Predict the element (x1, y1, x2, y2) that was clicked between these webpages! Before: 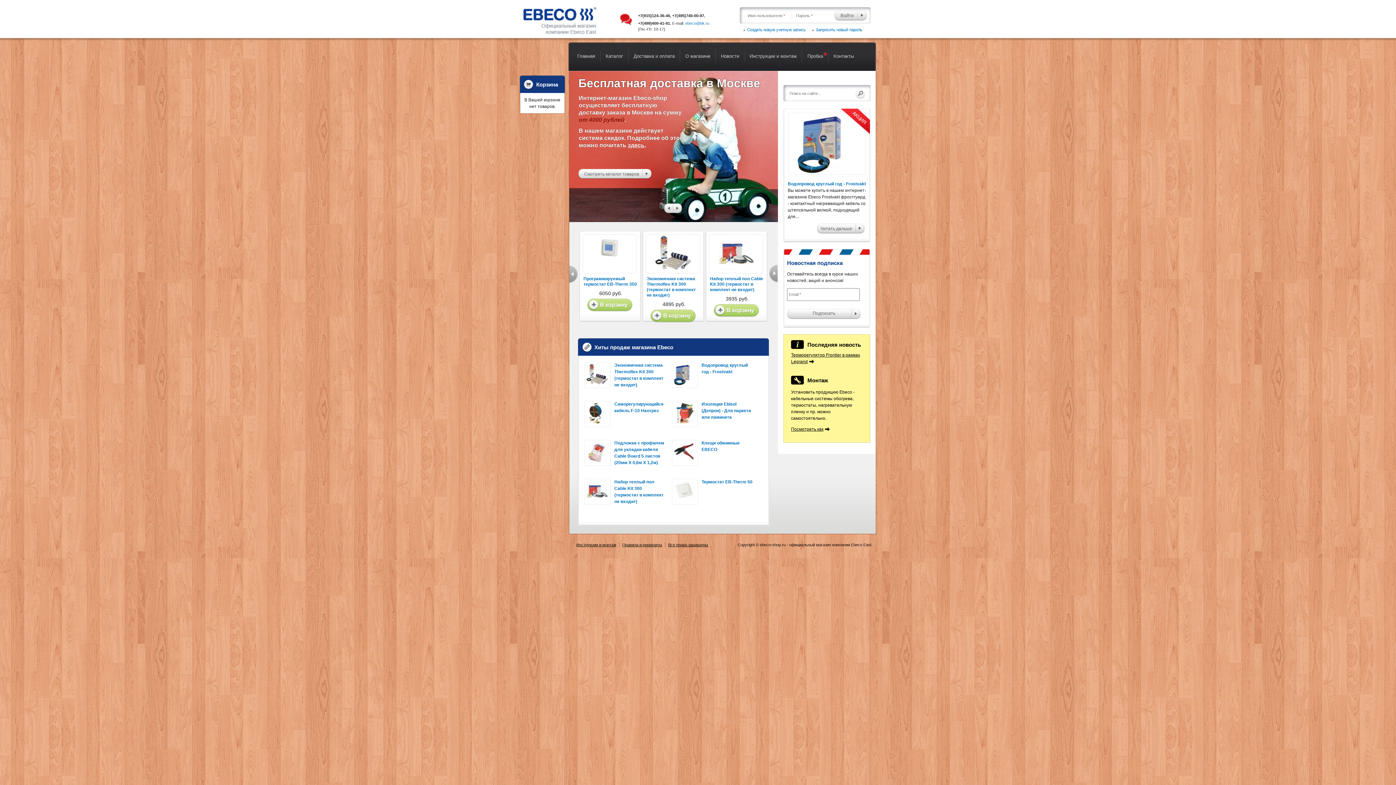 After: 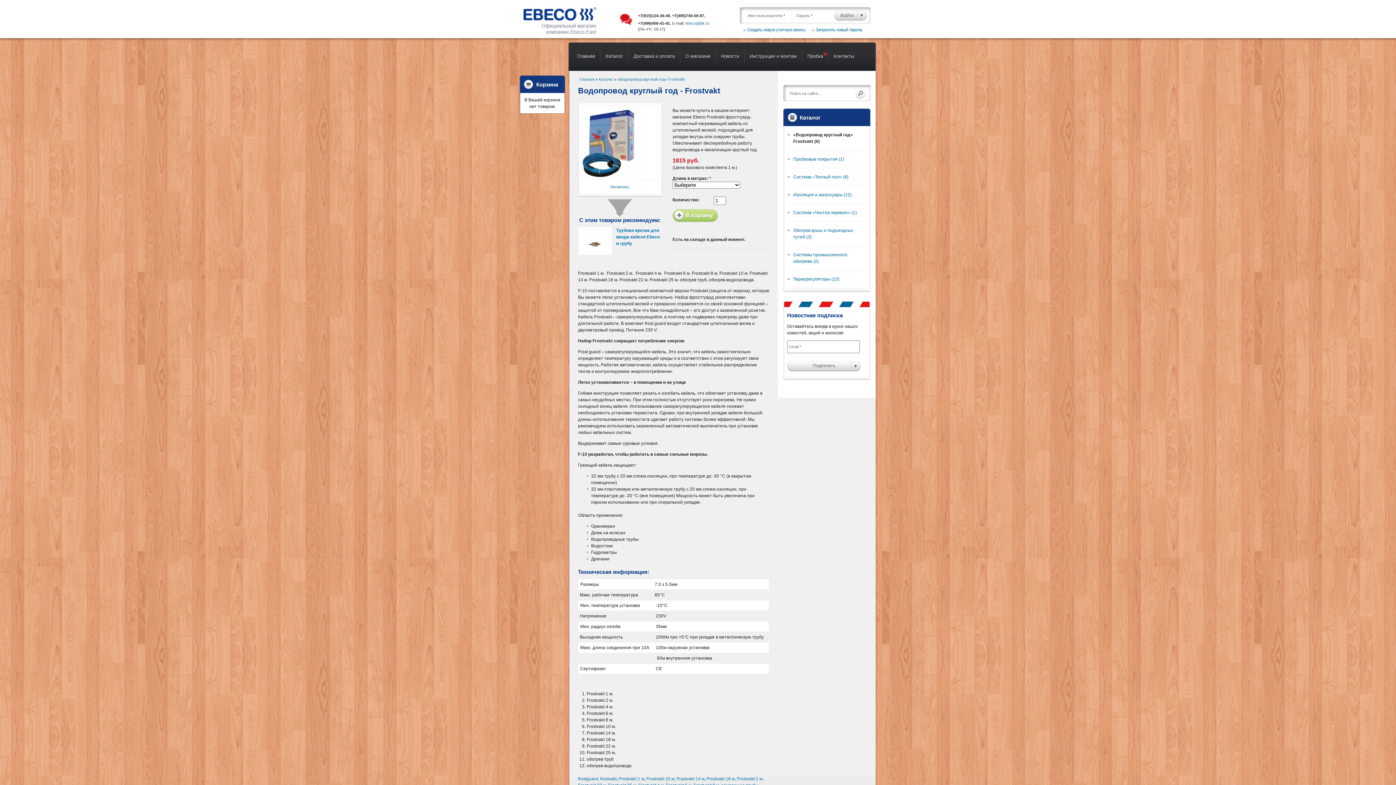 Action: label: Читать дальше bbox: (816, 223, 865, 234)